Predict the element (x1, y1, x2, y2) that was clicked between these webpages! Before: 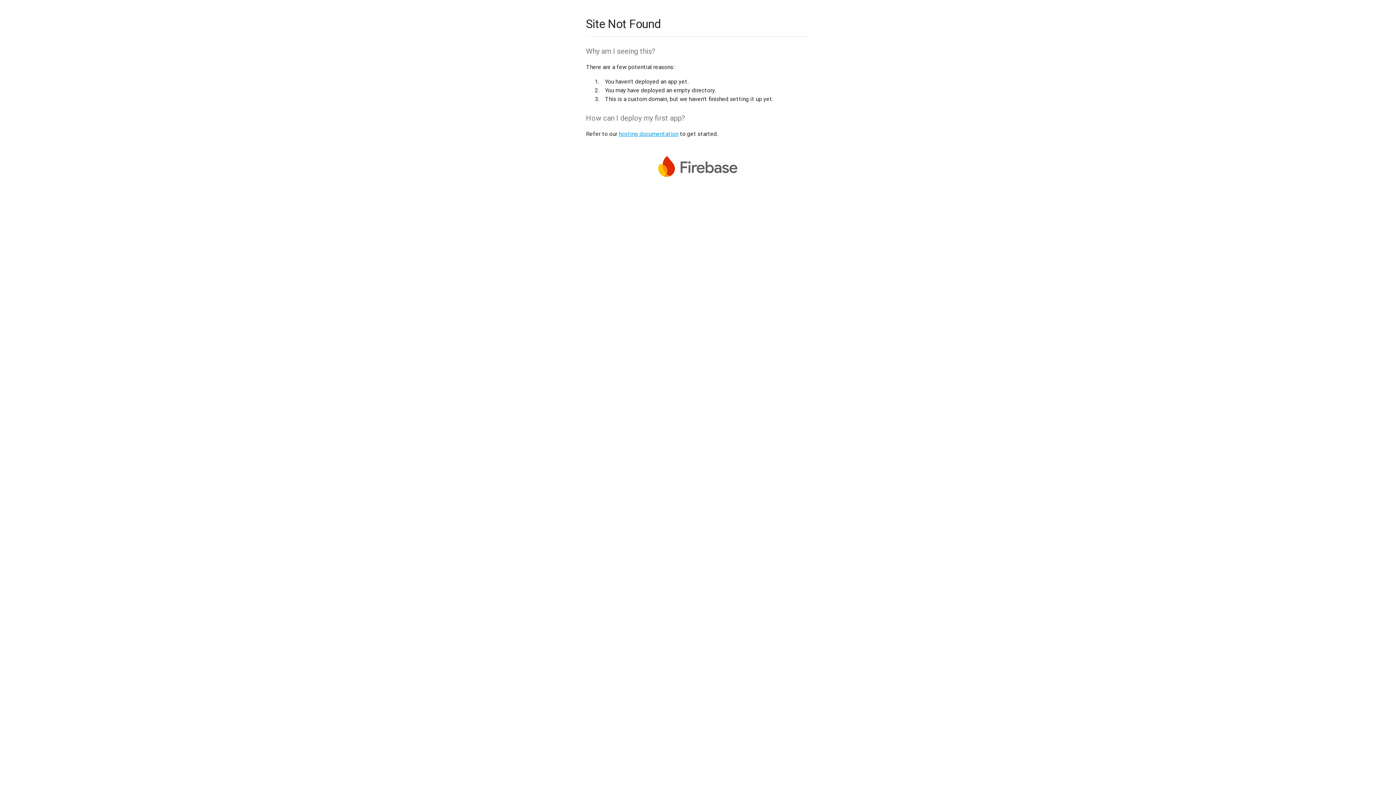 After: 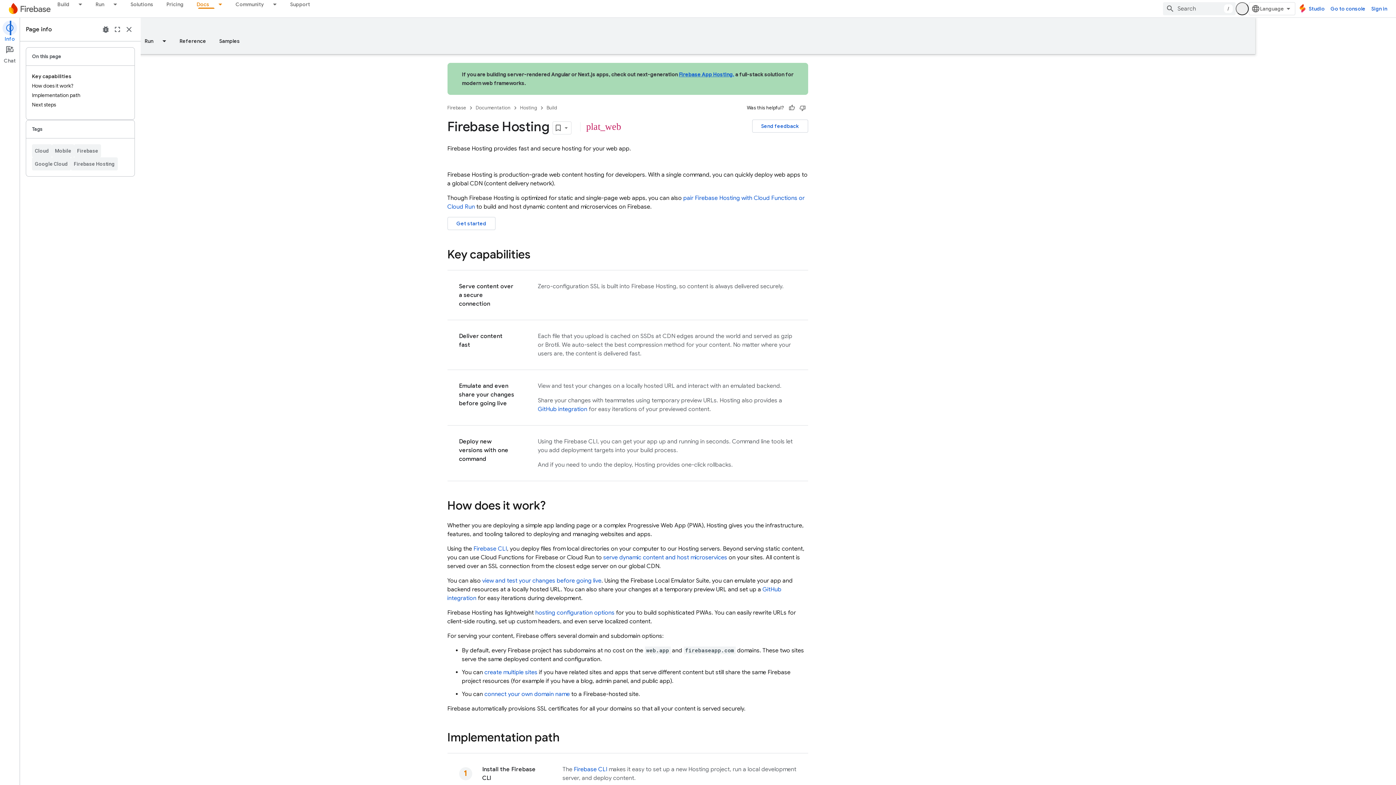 Action: bbox: (618, 130, 678, 137) label: hosting documentation